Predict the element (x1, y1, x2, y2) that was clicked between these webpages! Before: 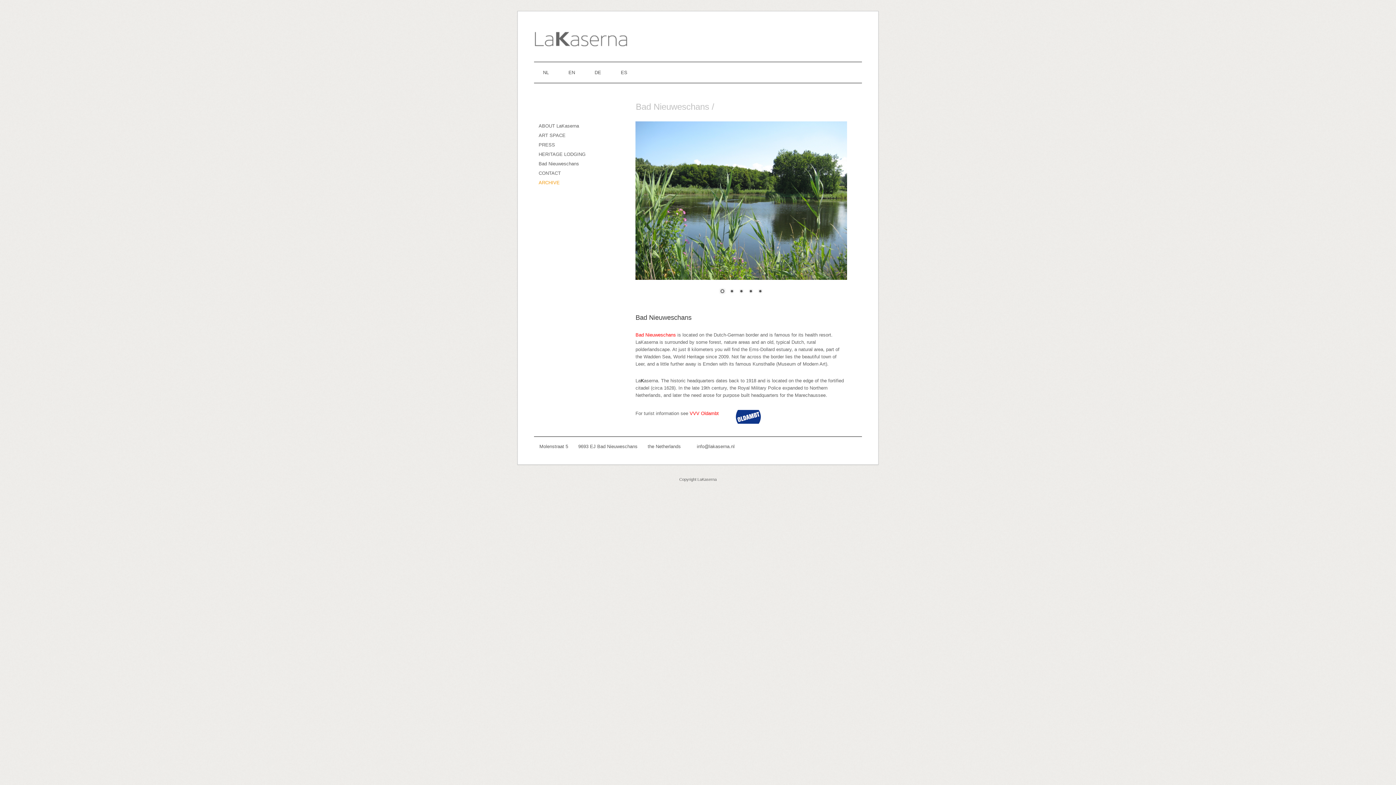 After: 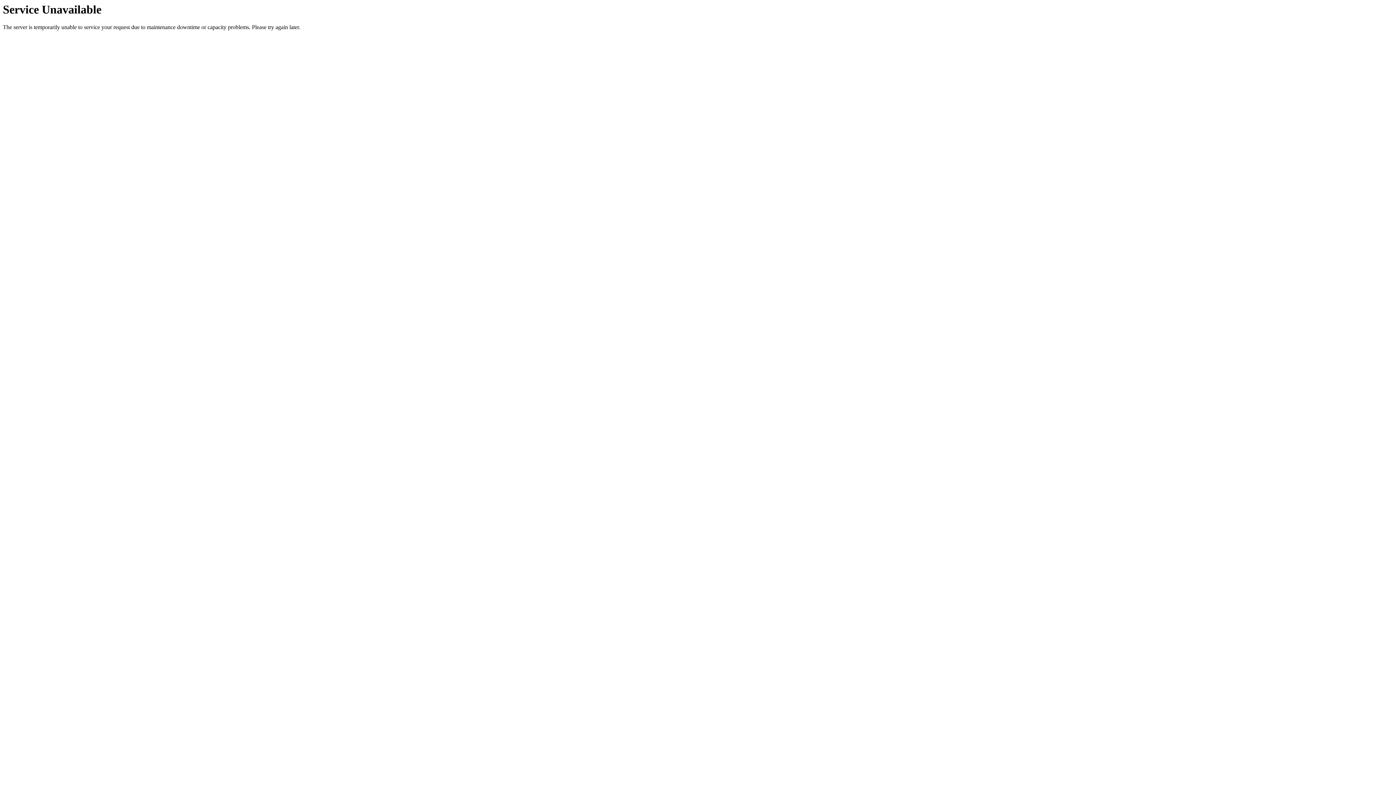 Action: label: HERITAGE LODGING bbox: (538, 151, 585, 157)